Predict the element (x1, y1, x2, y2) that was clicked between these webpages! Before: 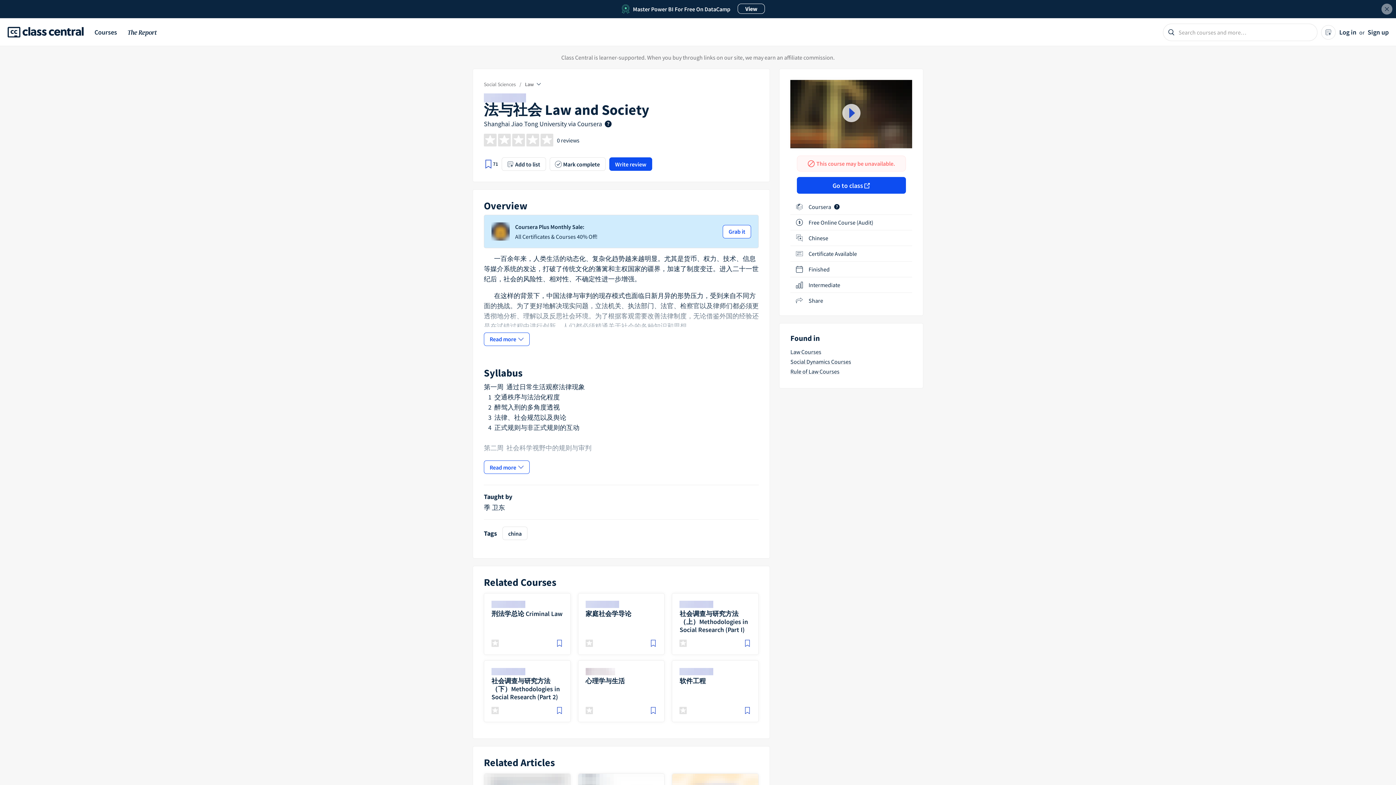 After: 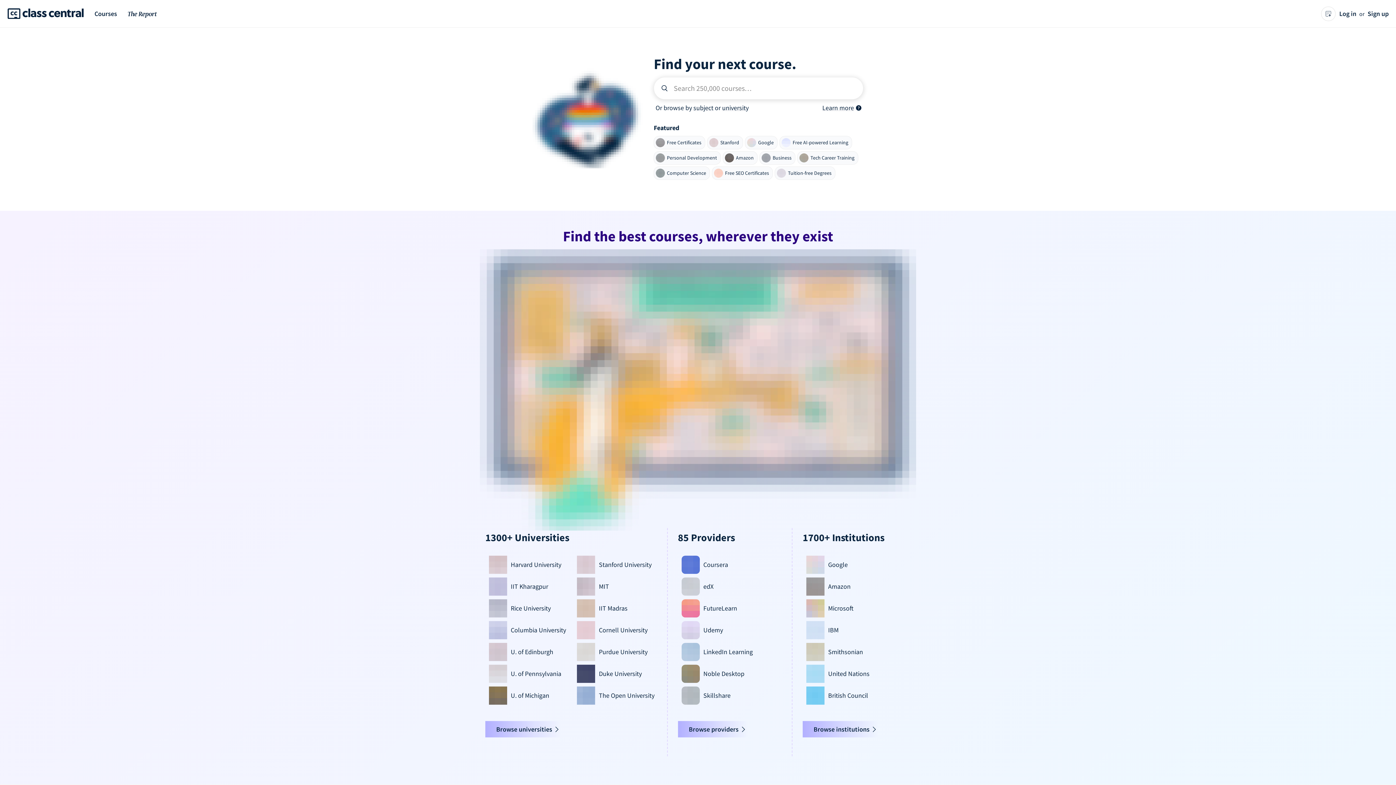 Action: label: Class Central bbox: (7, 26, 83, 37)